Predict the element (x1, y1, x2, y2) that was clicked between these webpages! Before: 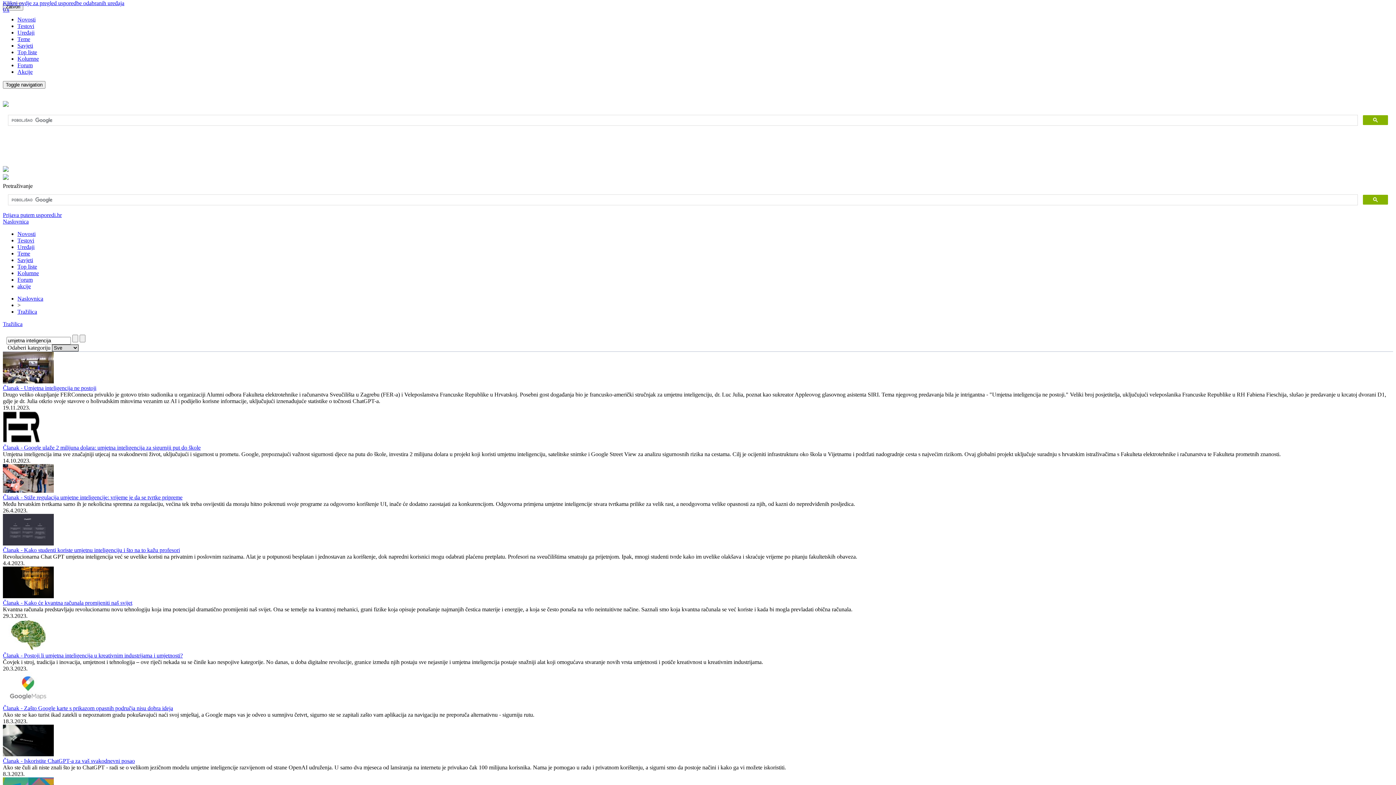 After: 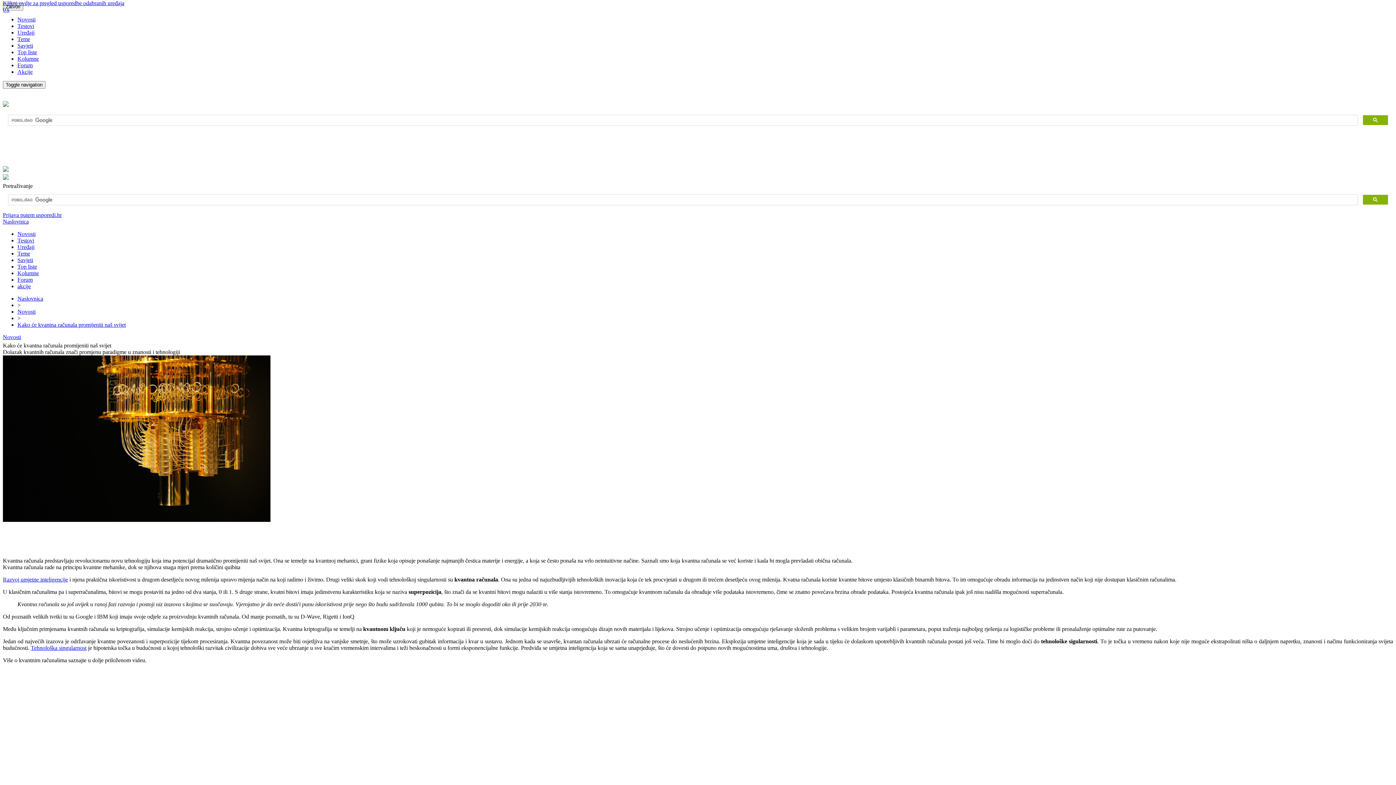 Action: bbox: (2, 599, 132, 606) label: Članak - Kako će kvantna računala promijeniti naš svijet